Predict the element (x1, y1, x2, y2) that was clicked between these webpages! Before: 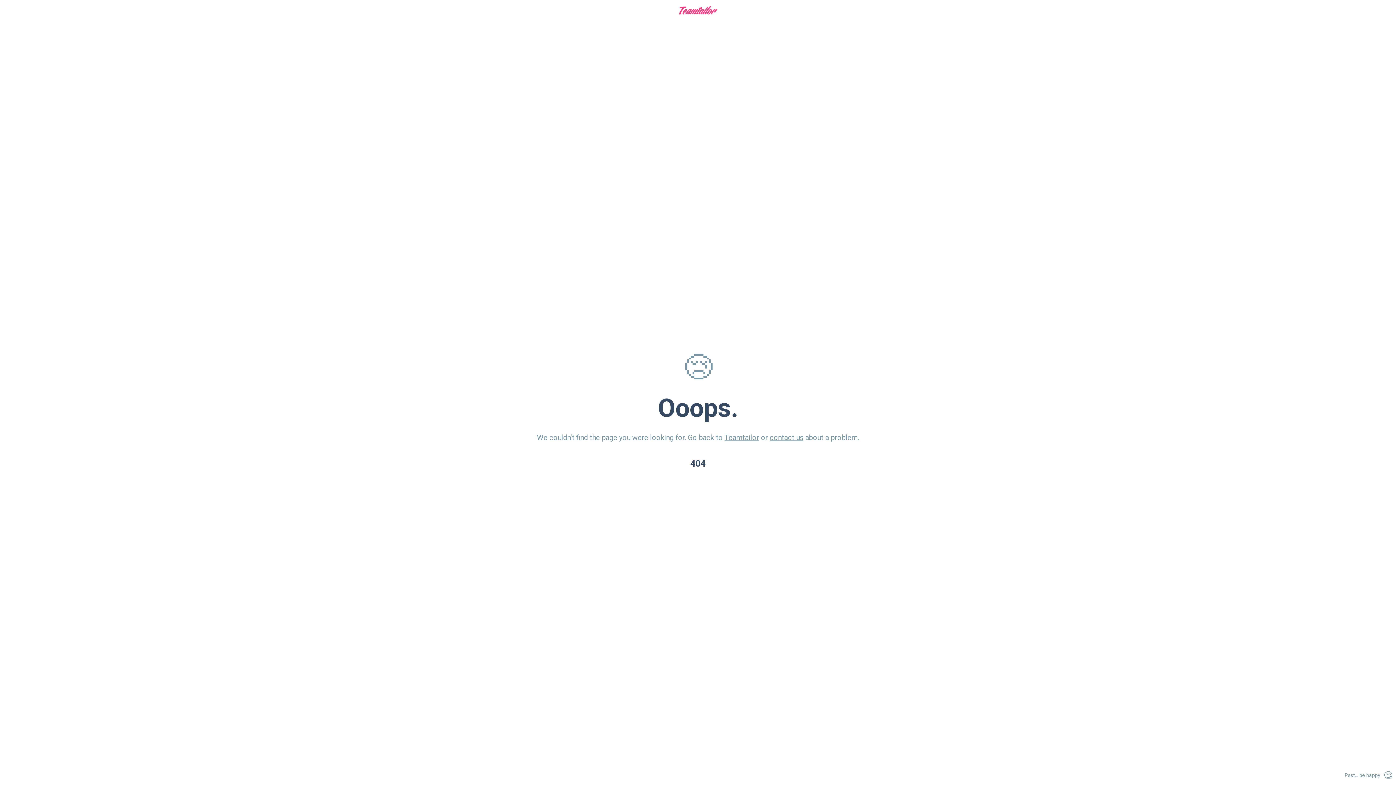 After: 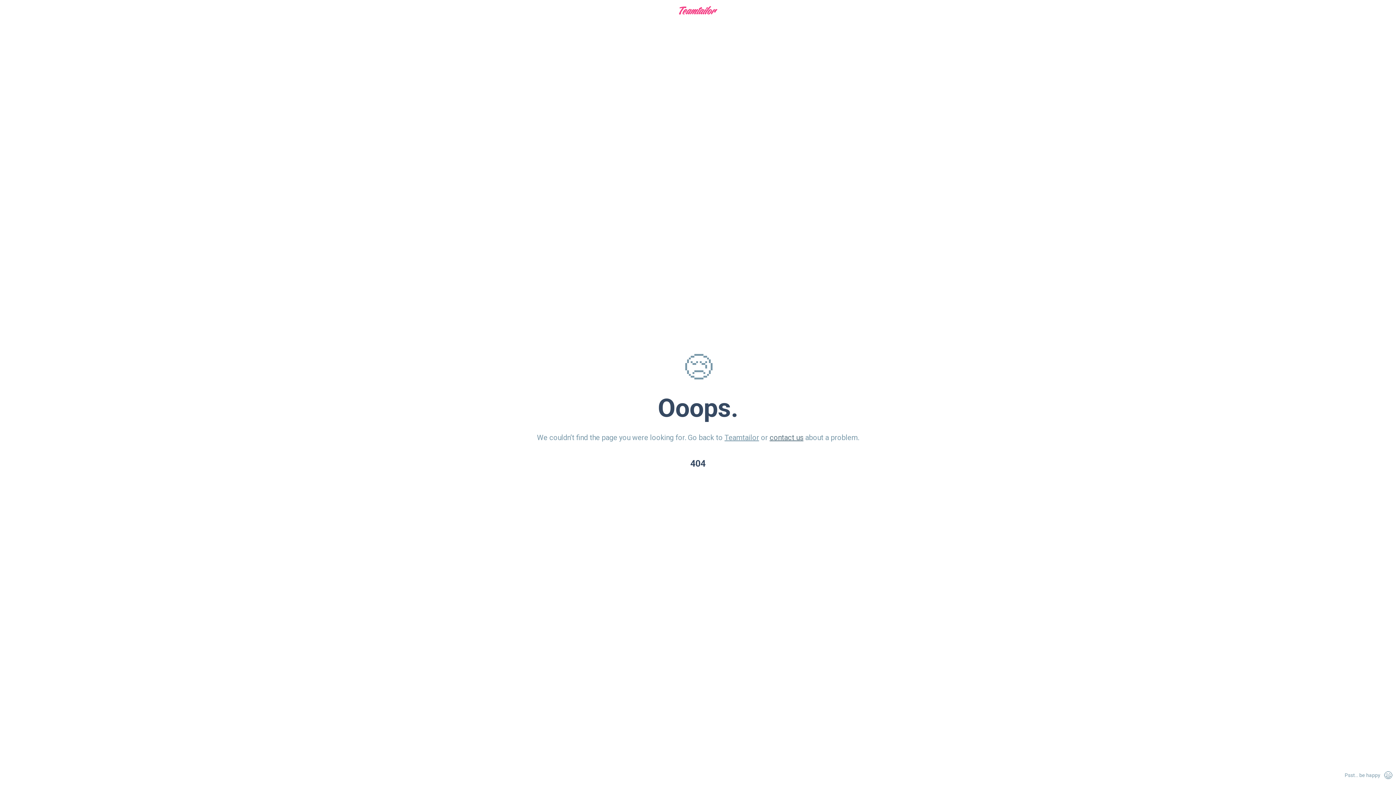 Action: bbox: (769, 433, 803, 442) label: contact us